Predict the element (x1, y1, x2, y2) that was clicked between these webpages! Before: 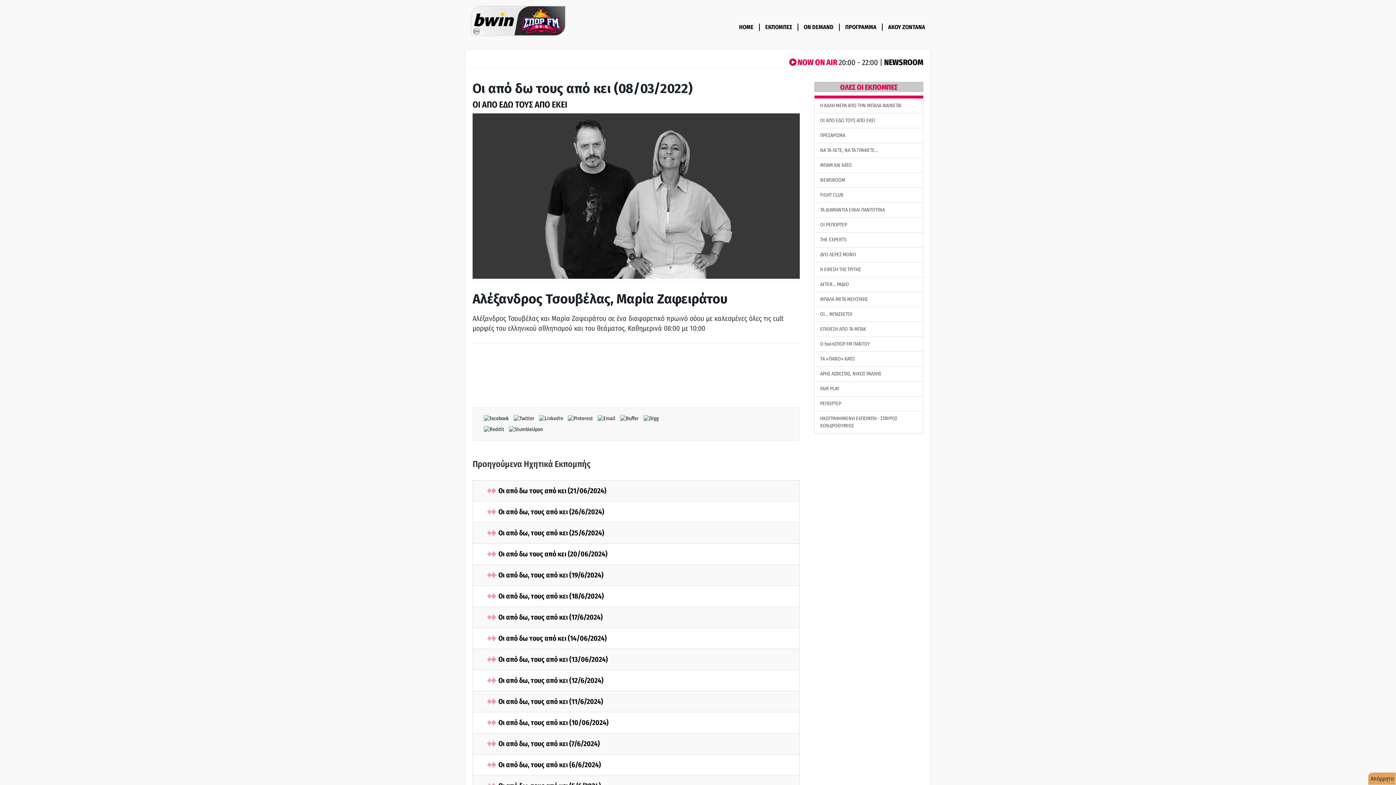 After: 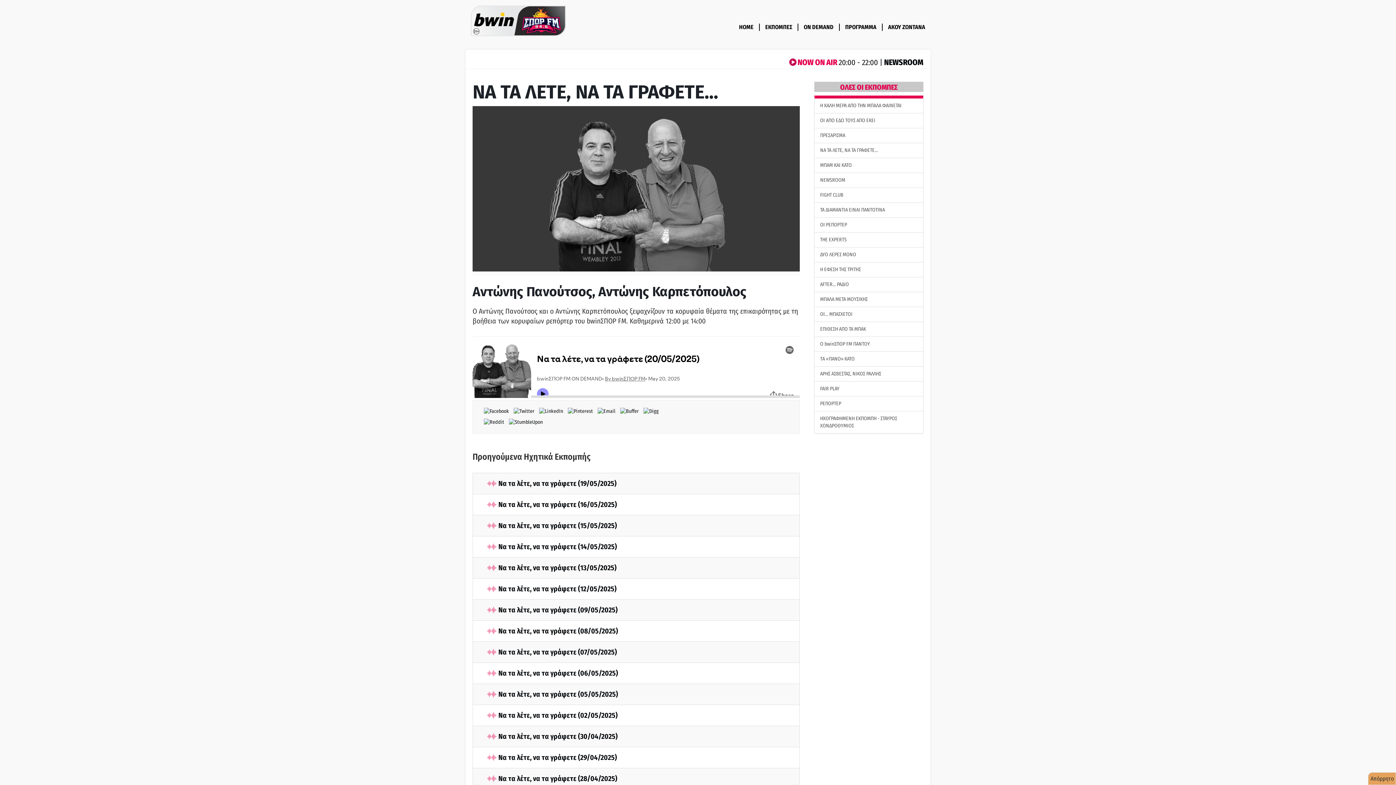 Action: label: ΝΑ ΤΑ ΛΕΤΕ, ΝΑ ΤΑ ΓΡΑΦΕΤΕ… bbox: (814, 143, 923, 158)